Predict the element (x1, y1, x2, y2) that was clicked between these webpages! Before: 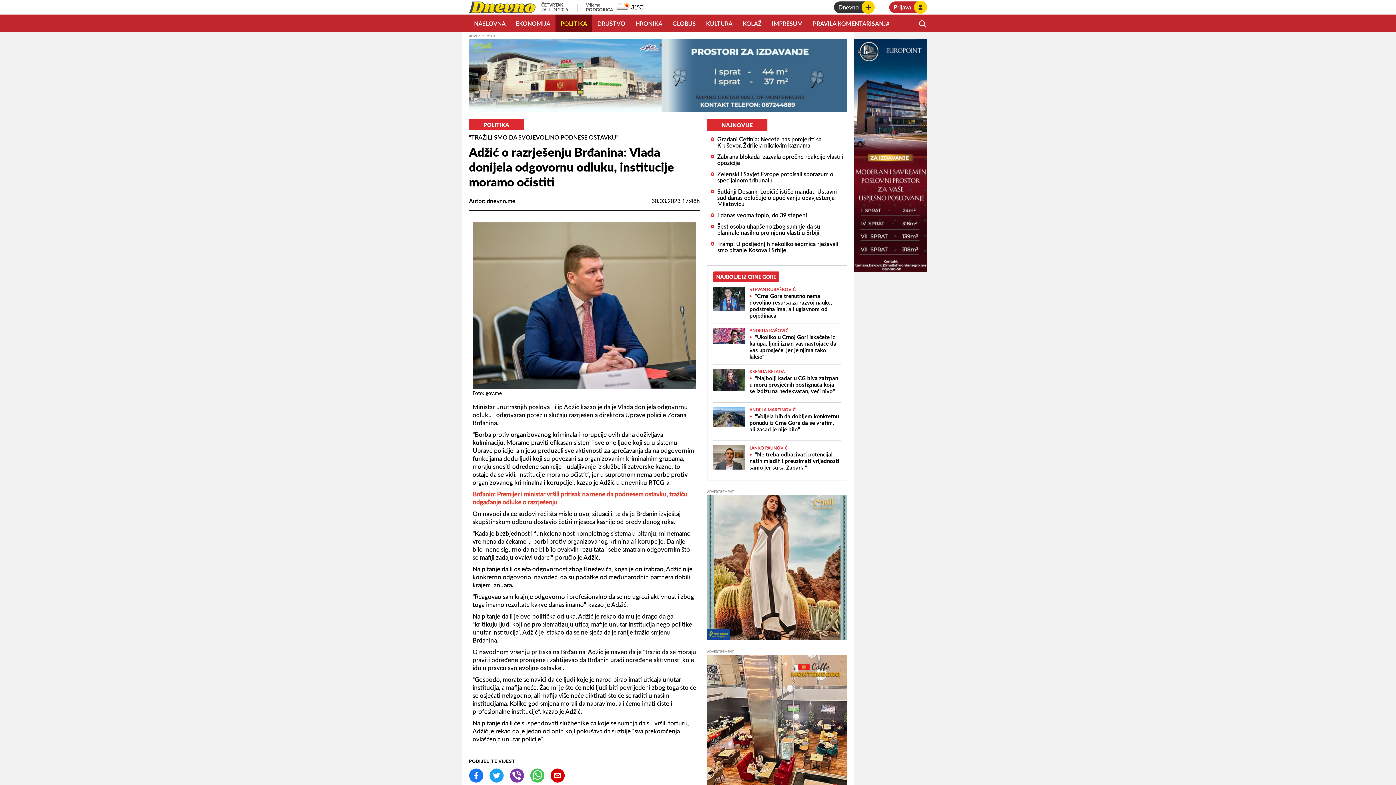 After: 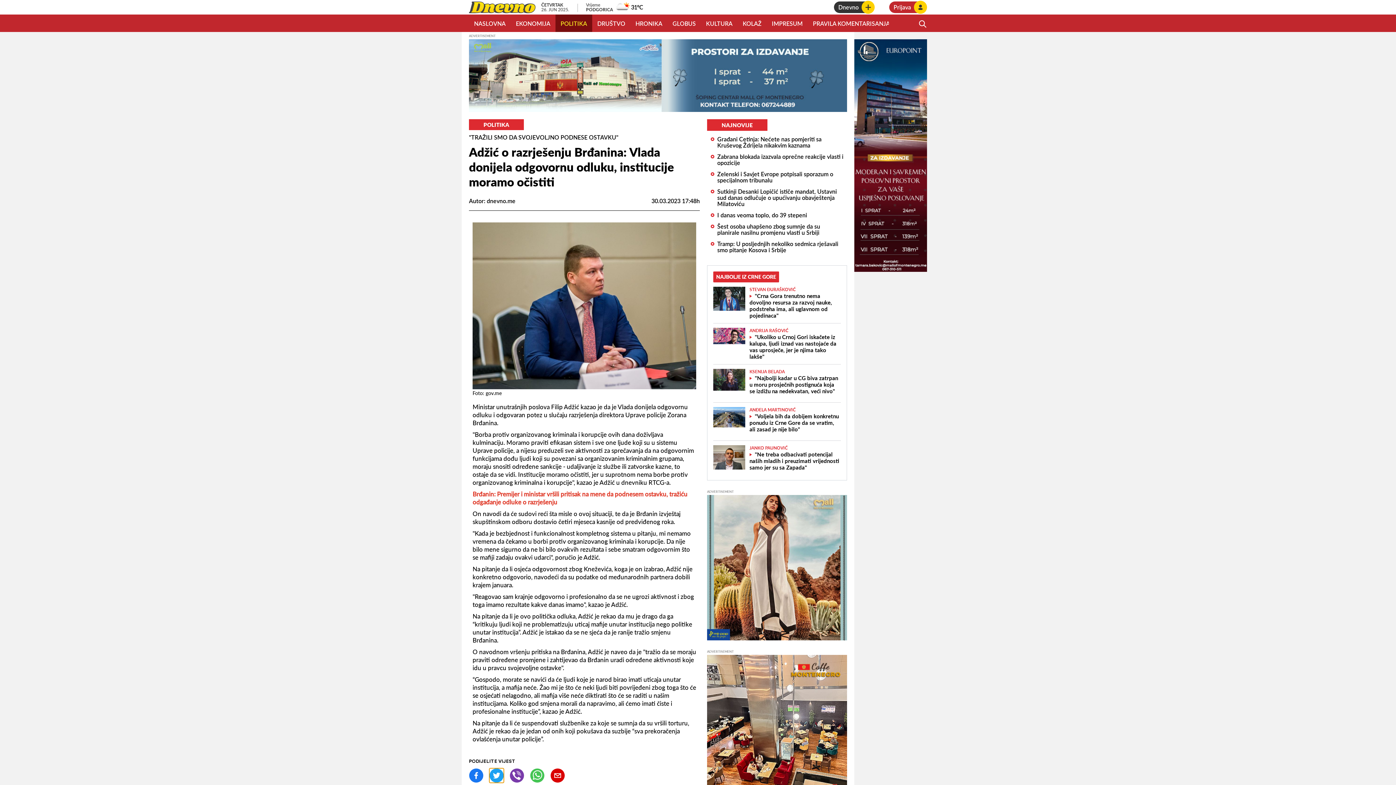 Action: bbox: (489, 768, 504, 783) label: twitter